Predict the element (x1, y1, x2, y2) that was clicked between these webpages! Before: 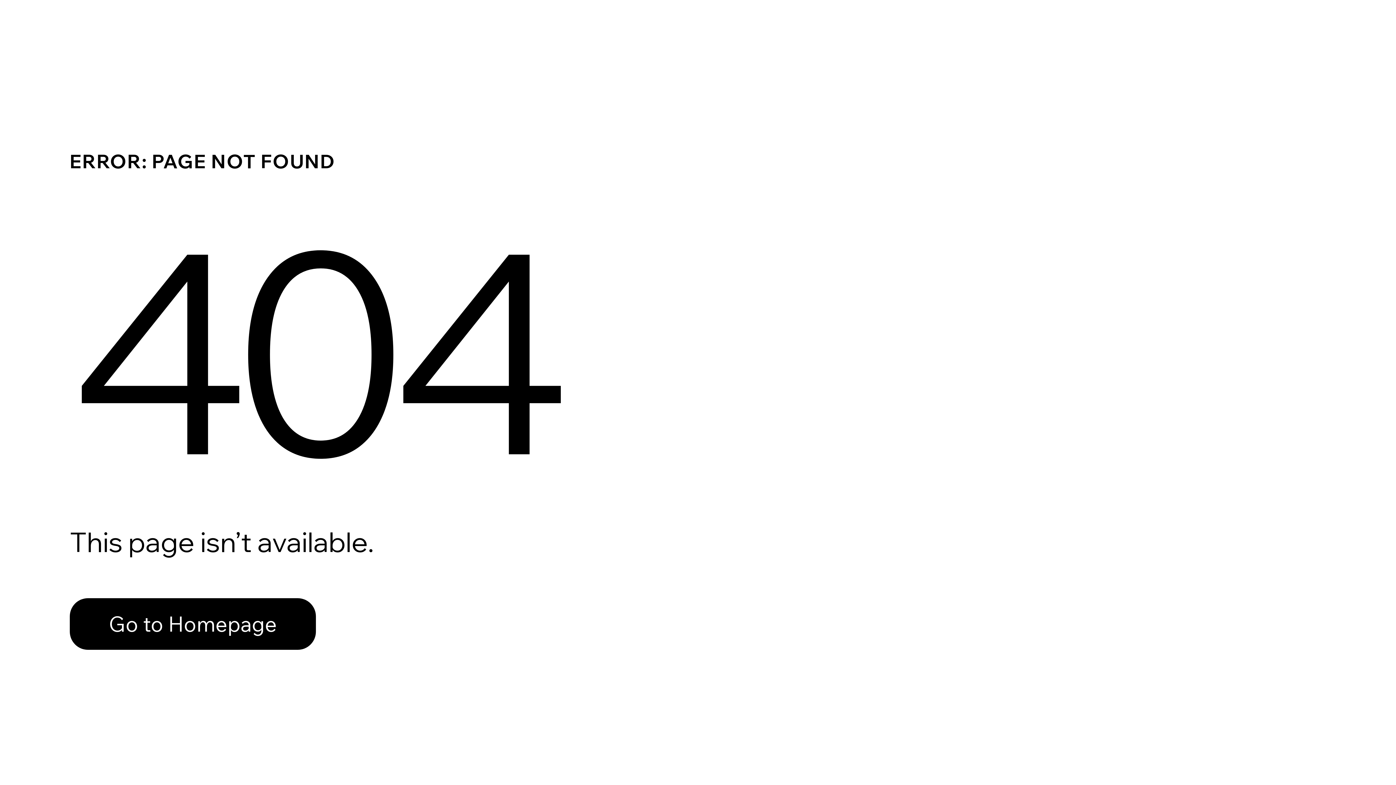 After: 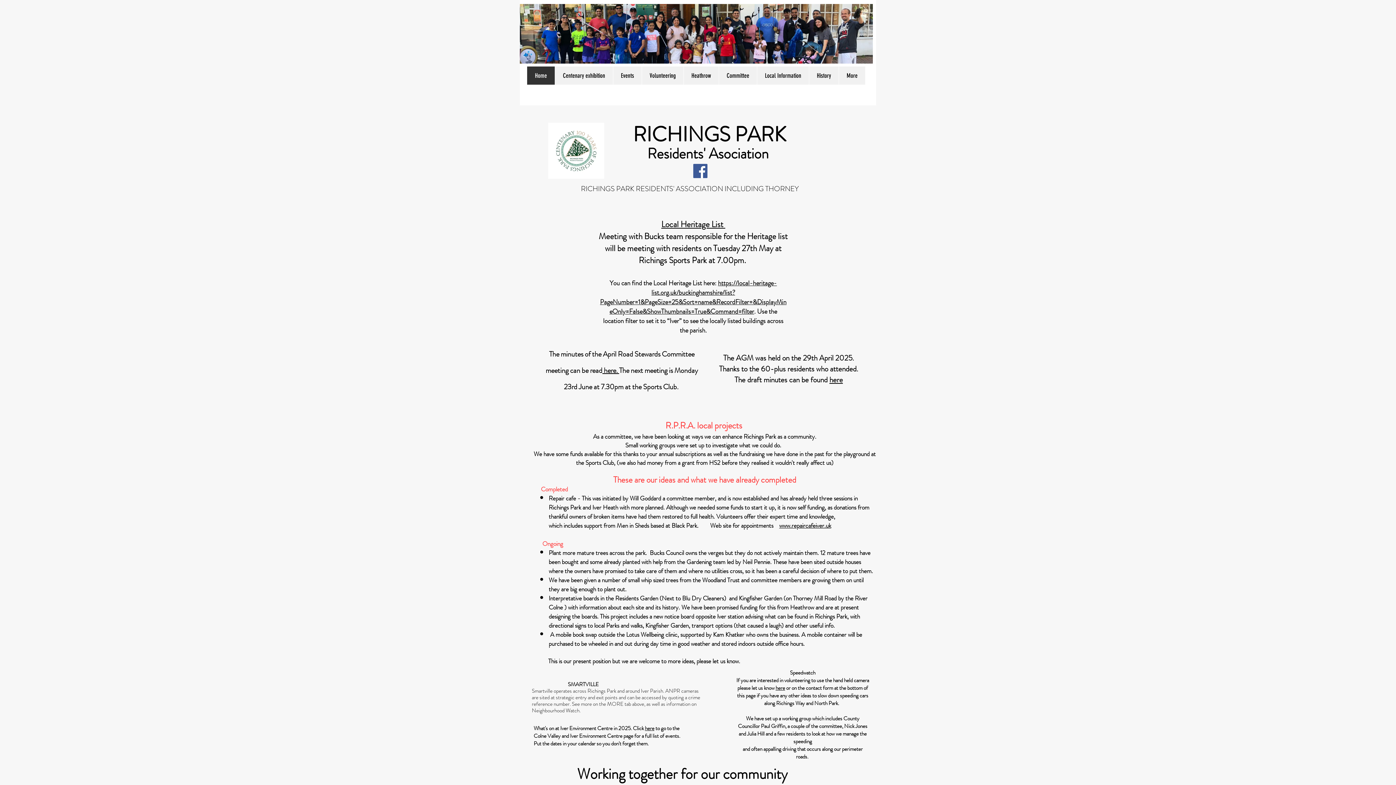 Action: label: Go to Homepage bbox: (69, 582, 768, 659)